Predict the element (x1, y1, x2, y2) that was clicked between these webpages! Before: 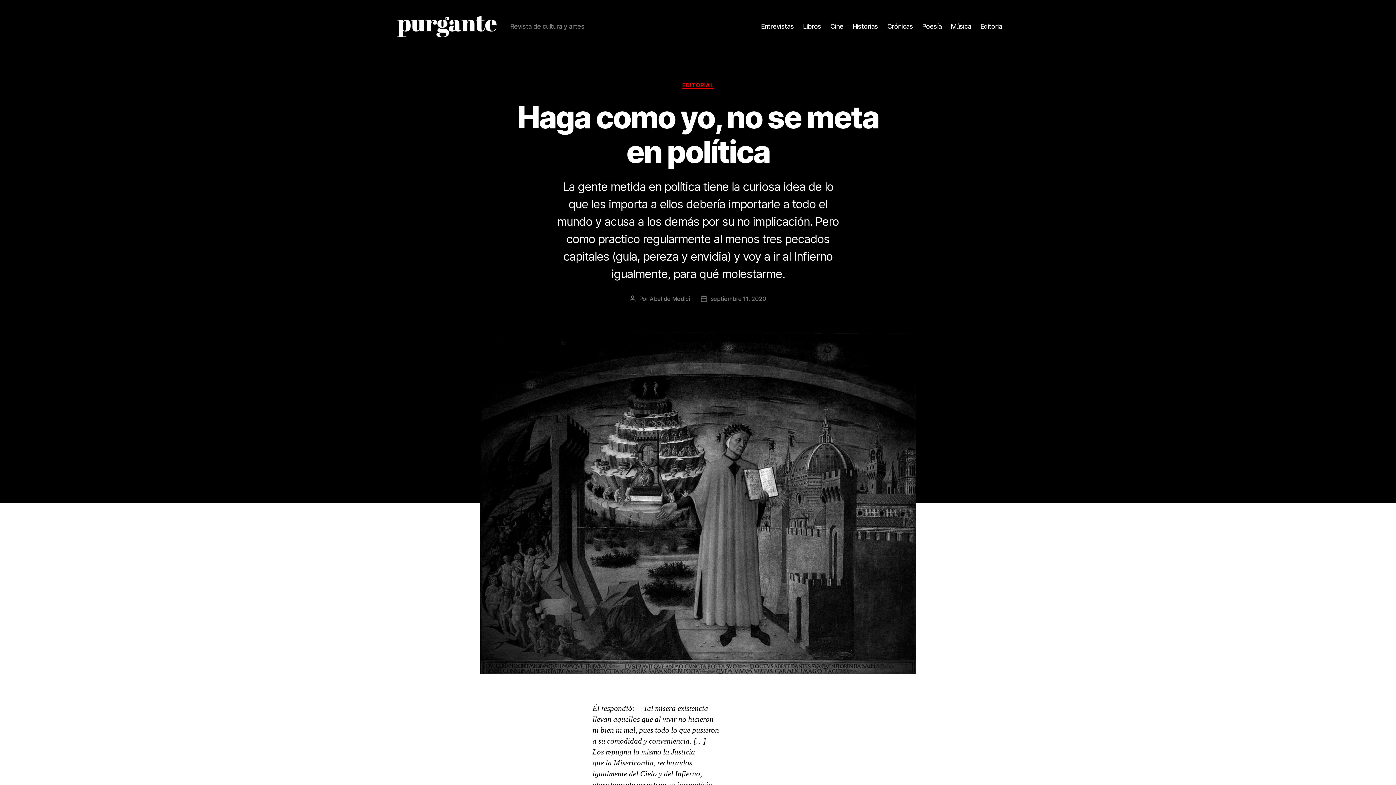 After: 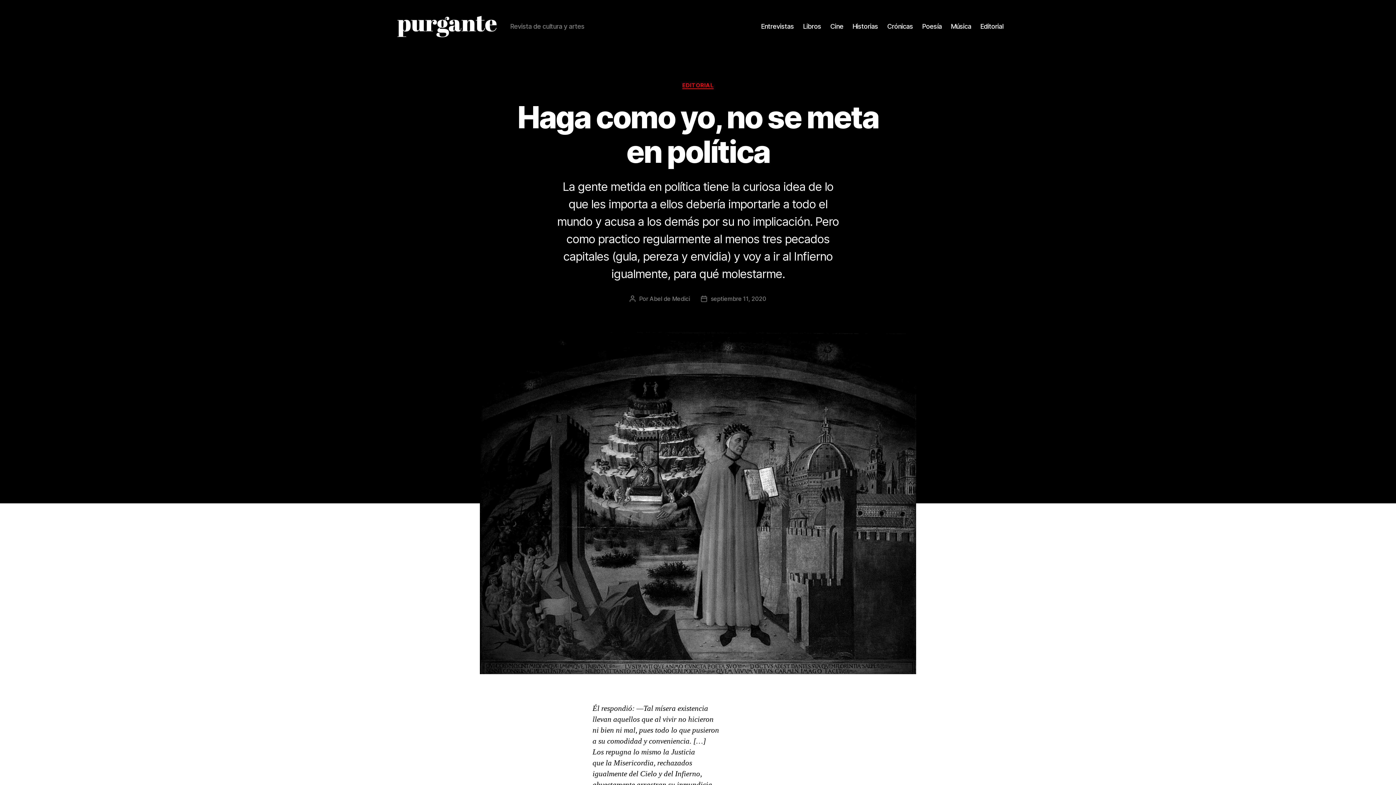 Action: bbox: (710, 295, 766, 302) label: septiembre 11, 2020